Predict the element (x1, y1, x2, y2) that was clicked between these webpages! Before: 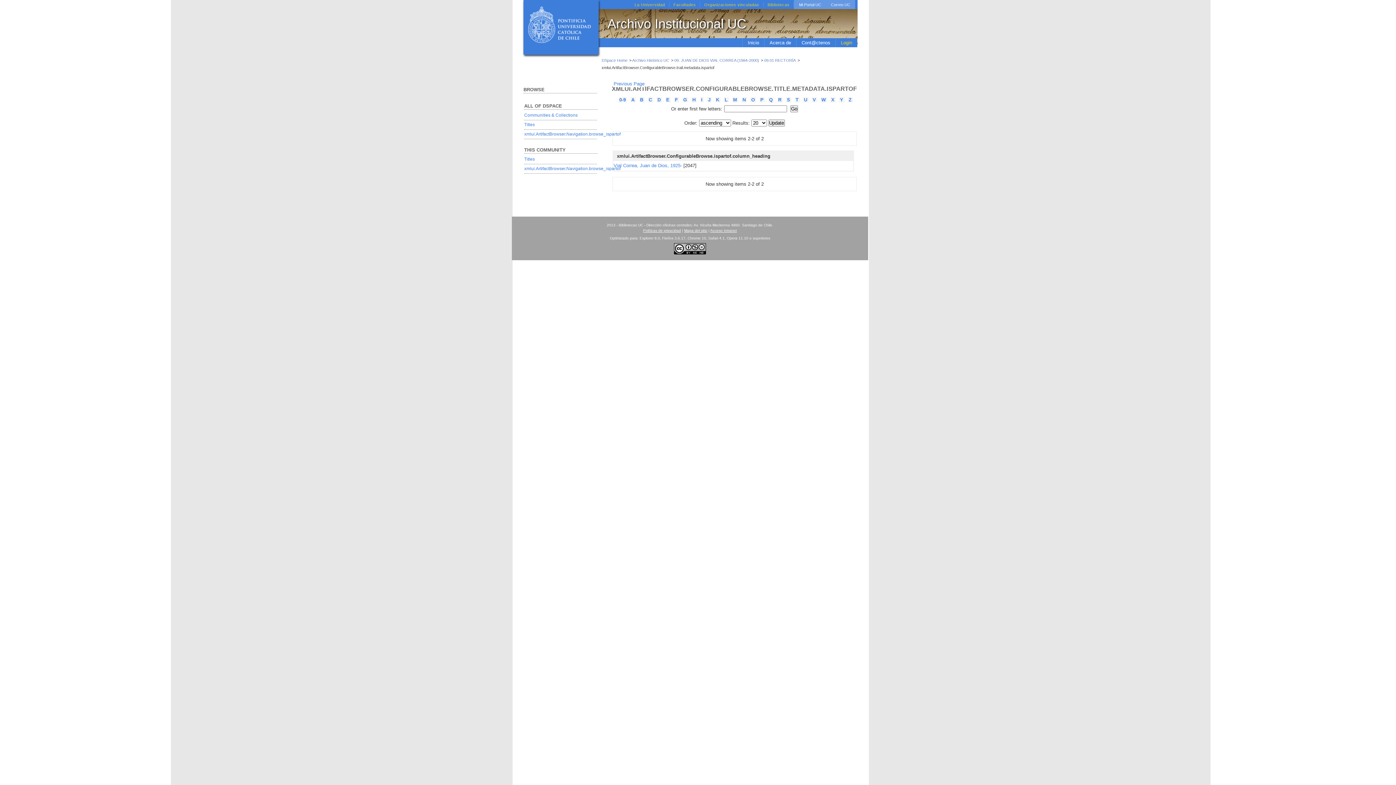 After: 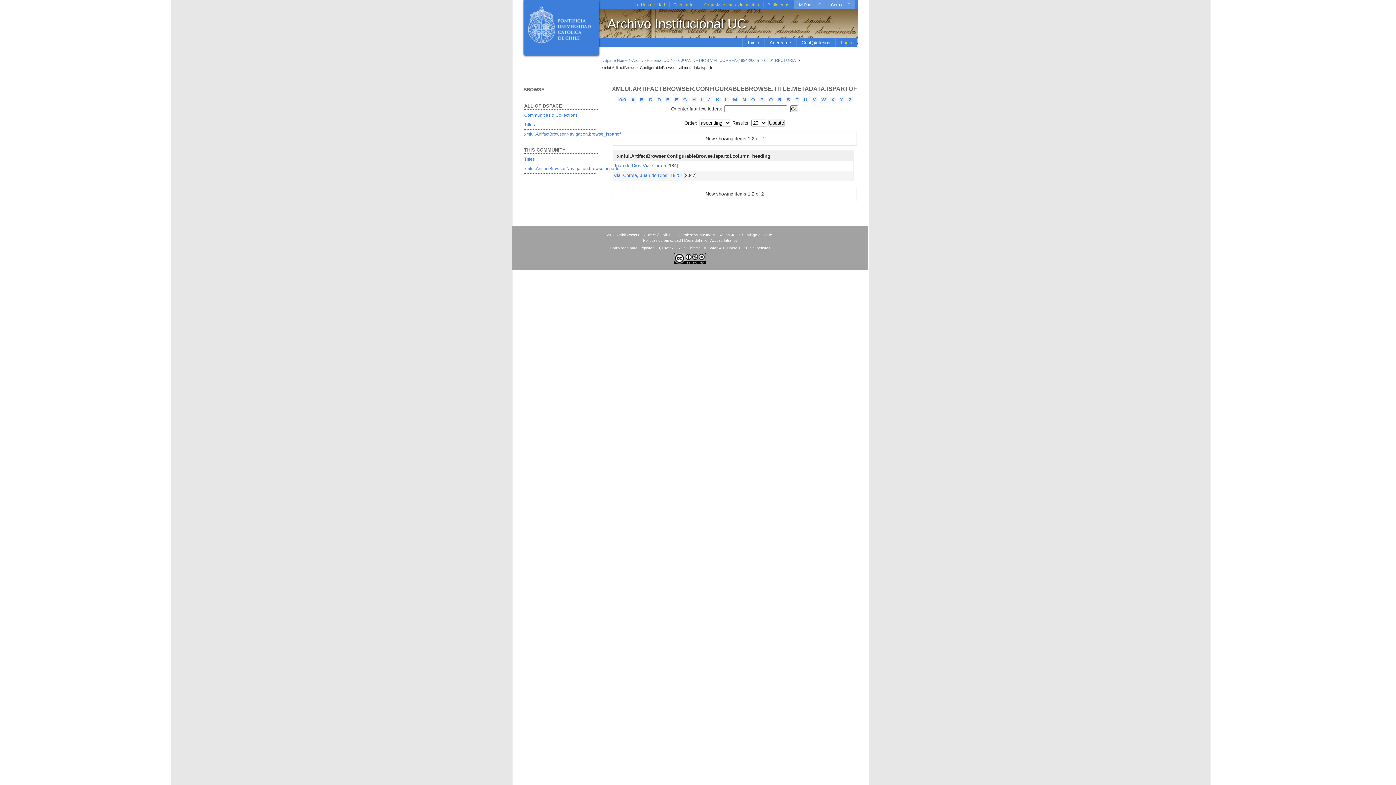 Action: label: F bbox: (674, 97, 679, 102)